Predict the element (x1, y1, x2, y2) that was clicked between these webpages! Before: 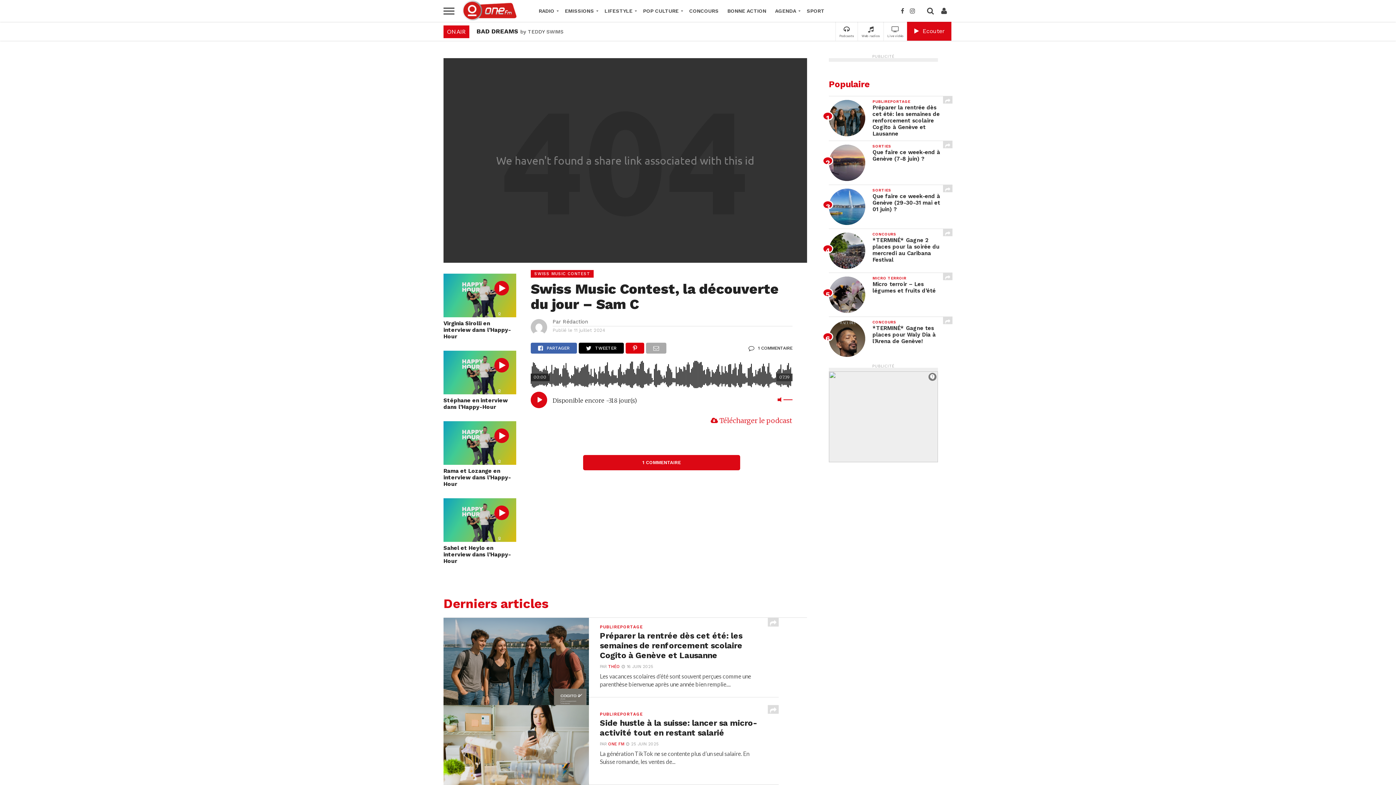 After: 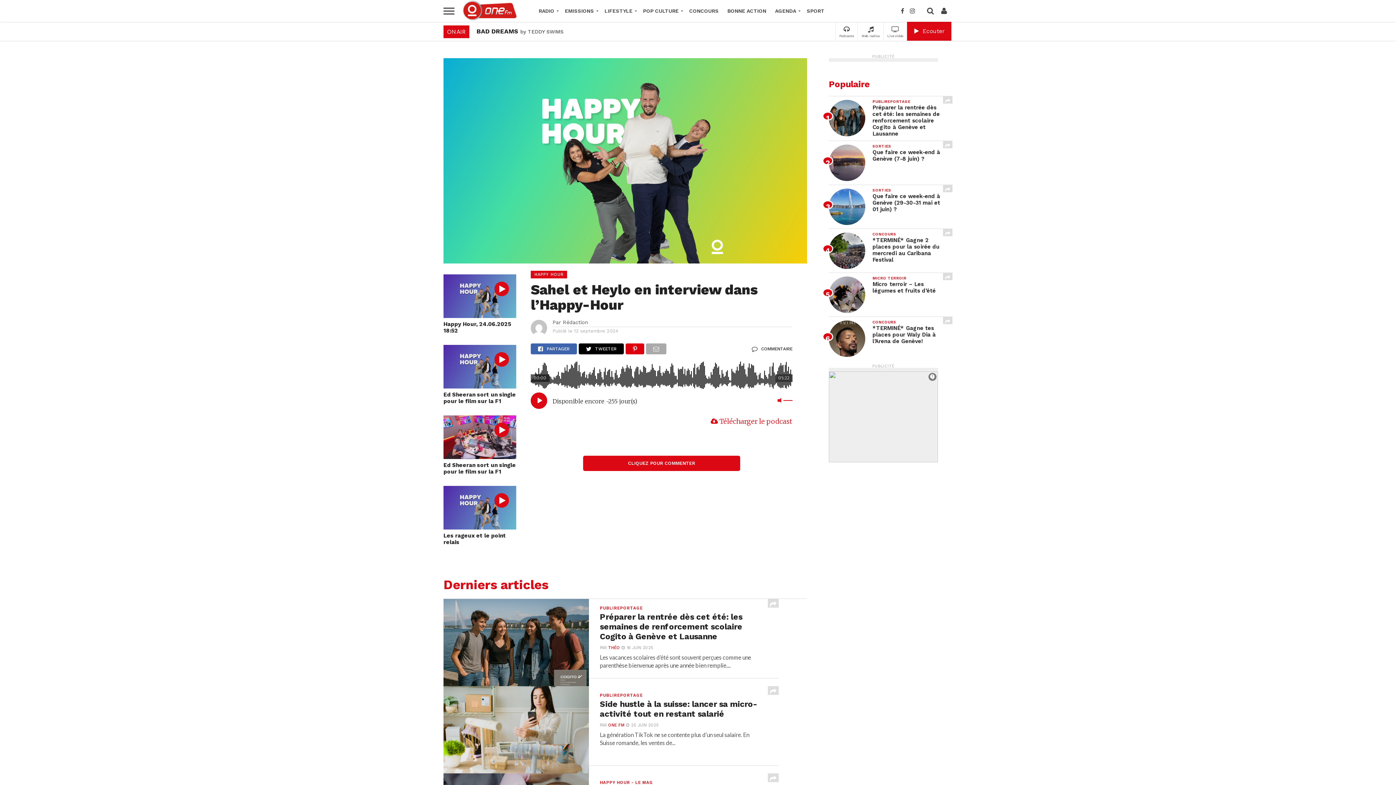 Action: bbox: (443, 544, 516, 564) label: Sahel et Heylo en interview dans l’Happy-Hour